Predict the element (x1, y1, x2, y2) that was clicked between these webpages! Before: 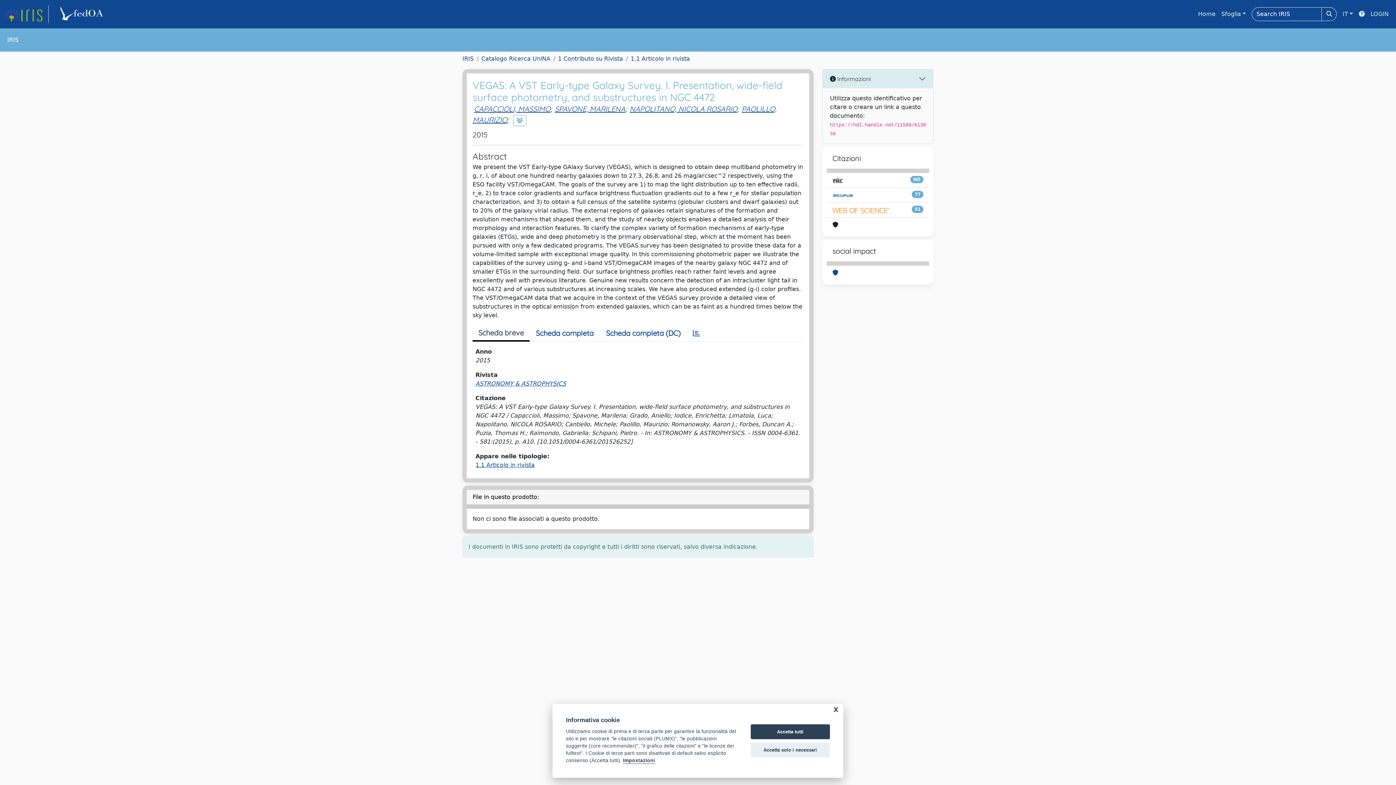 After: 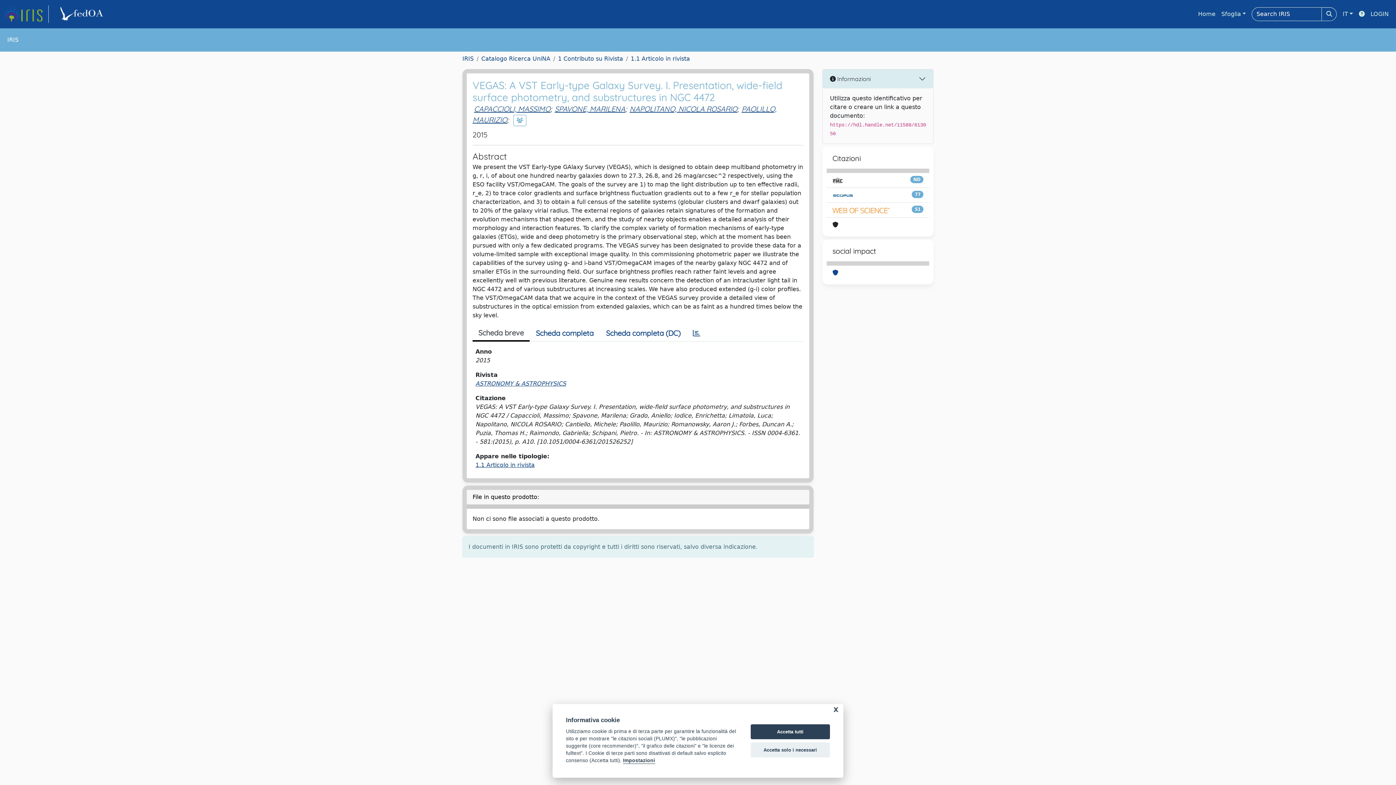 Action: bbox: (54, 5, 111, 22) label: link homepage università